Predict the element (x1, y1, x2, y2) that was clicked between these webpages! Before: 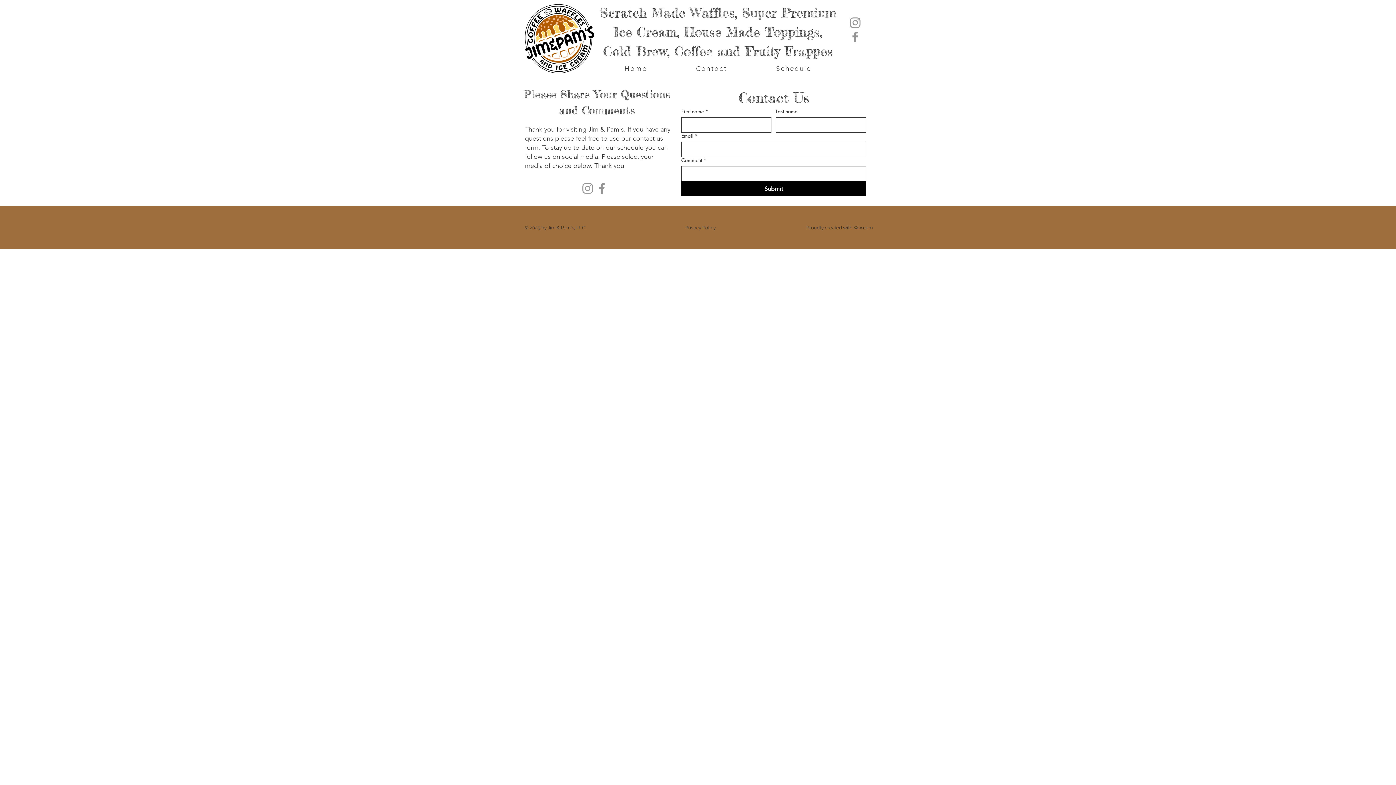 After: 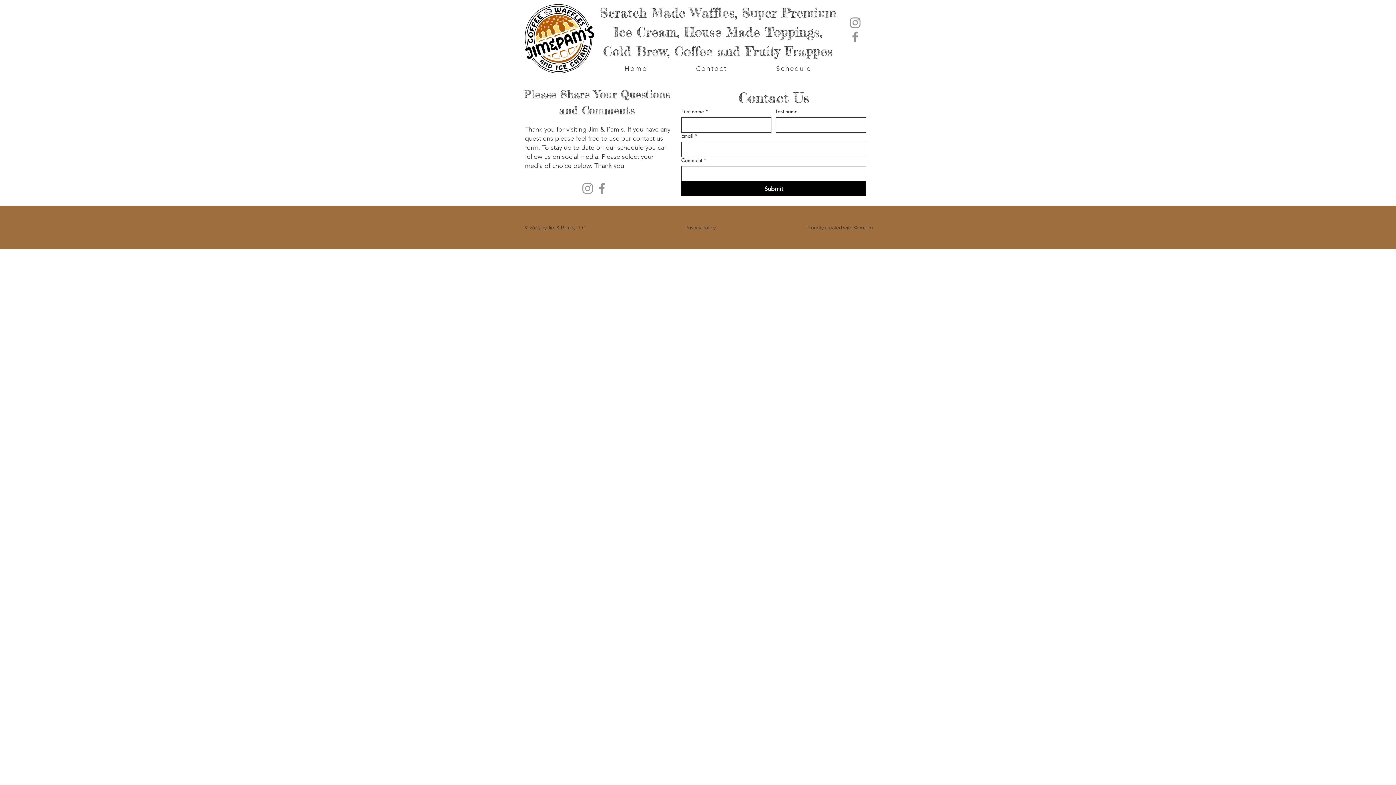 Action: label: Instagram bbox: (848, 15, 862, 29)